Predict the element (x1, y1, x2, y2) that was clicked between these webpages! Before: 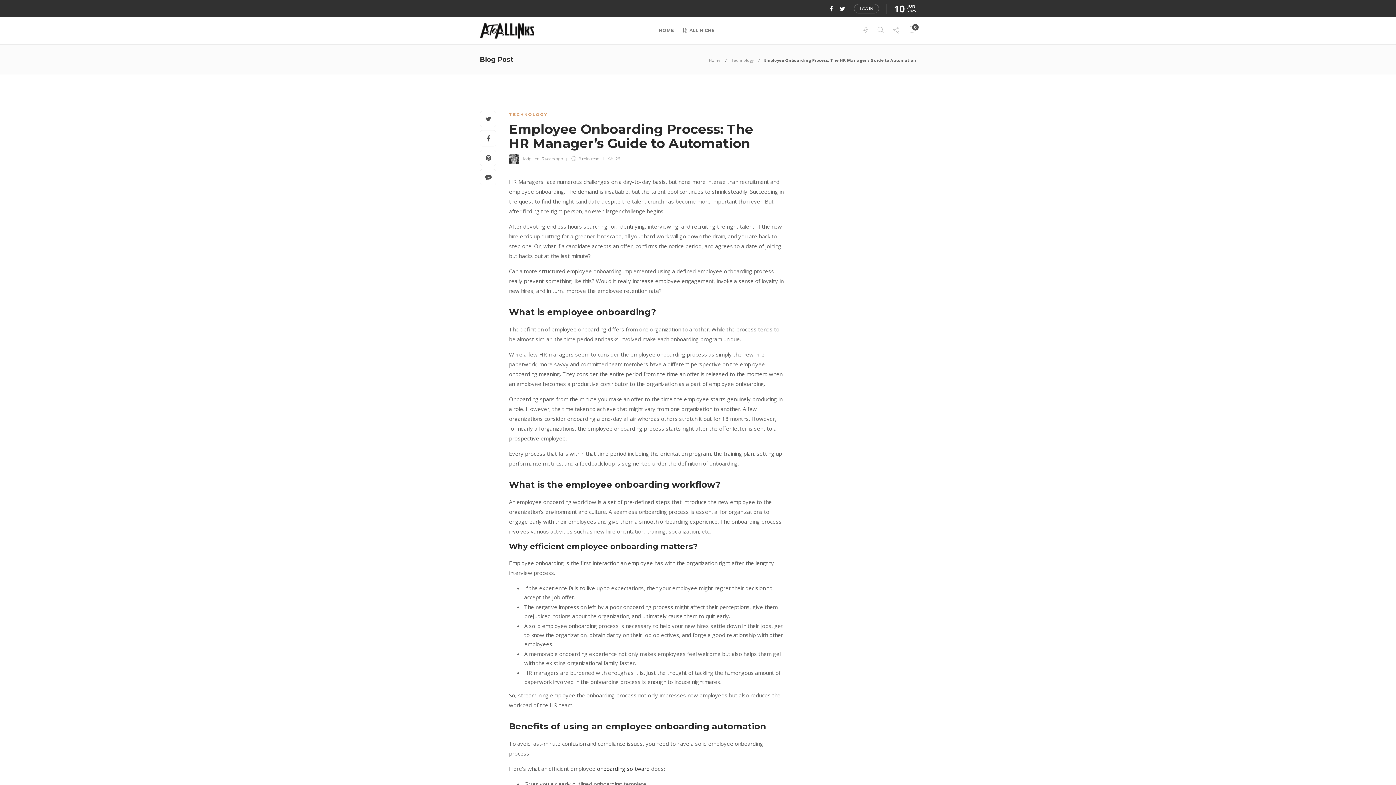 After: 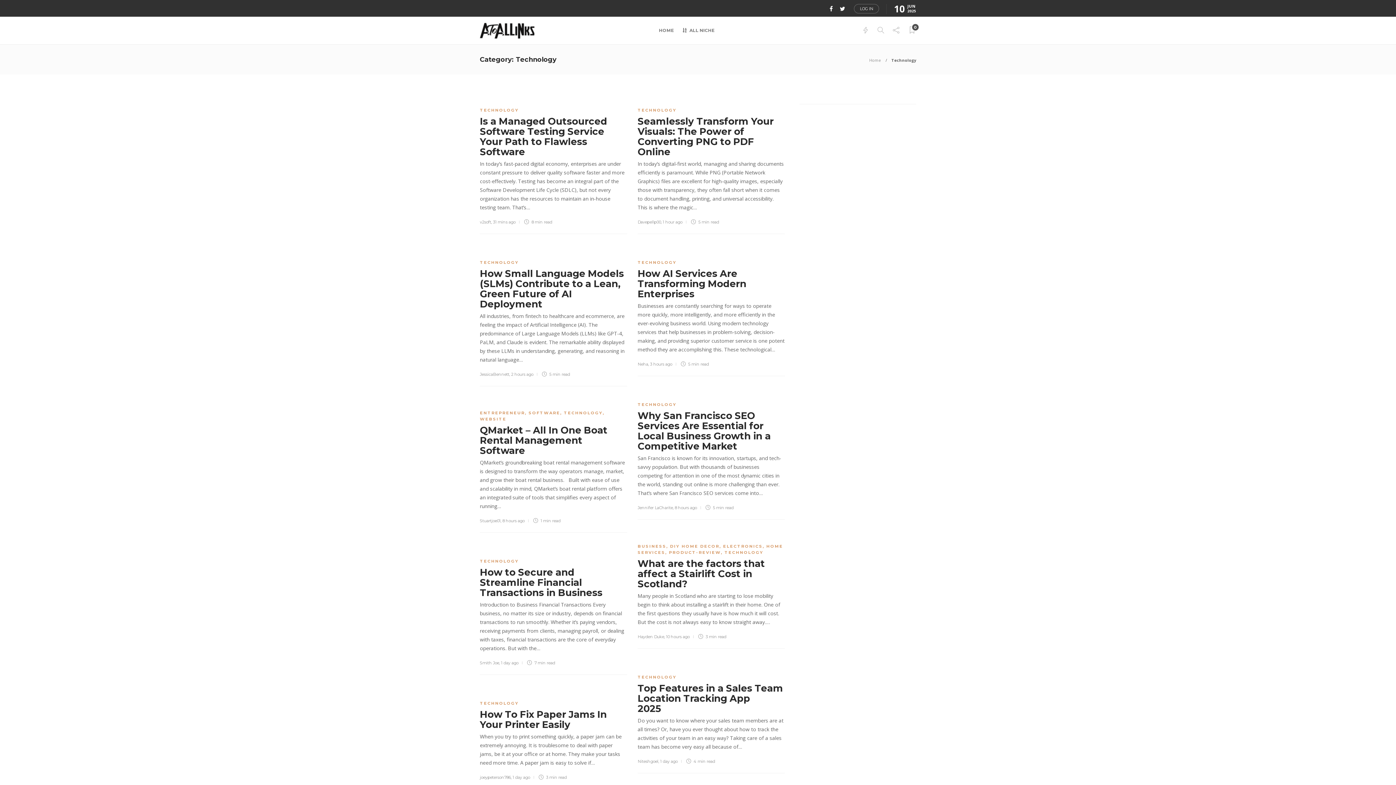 Action: bbox: (731, 57, 754, 62) label: Technology